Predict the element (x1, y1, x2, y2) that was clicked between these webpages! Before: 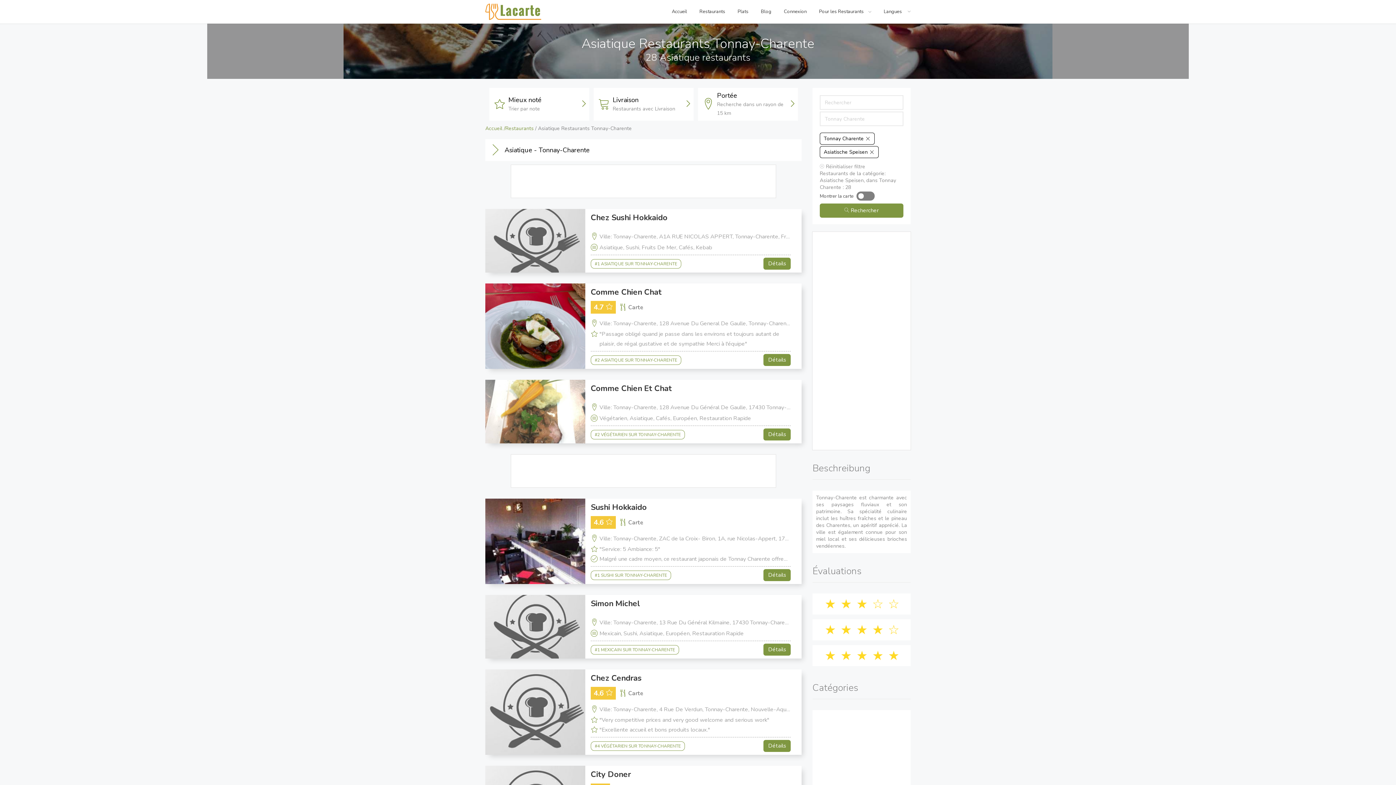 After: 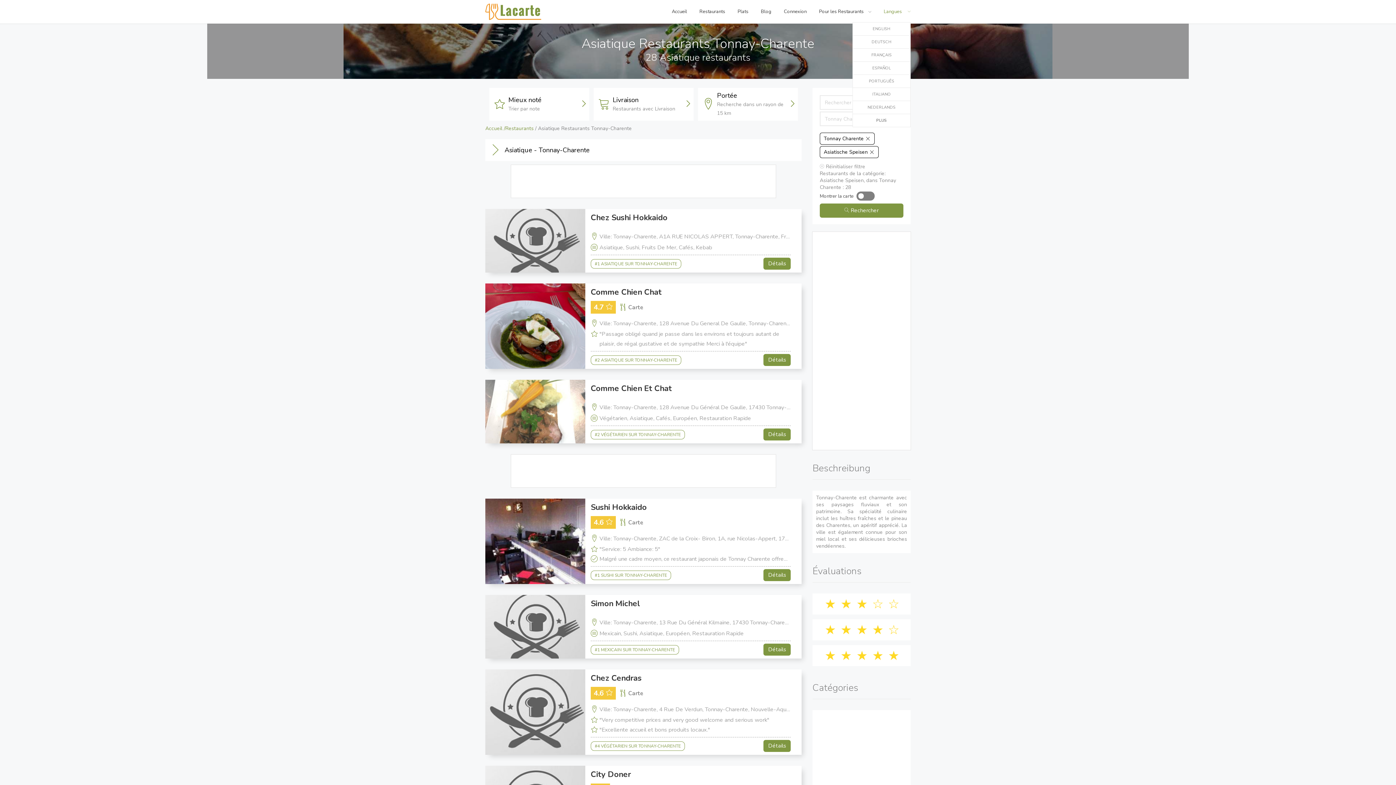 Action: bbox: (877, 1, 910, 22) label: Langues  